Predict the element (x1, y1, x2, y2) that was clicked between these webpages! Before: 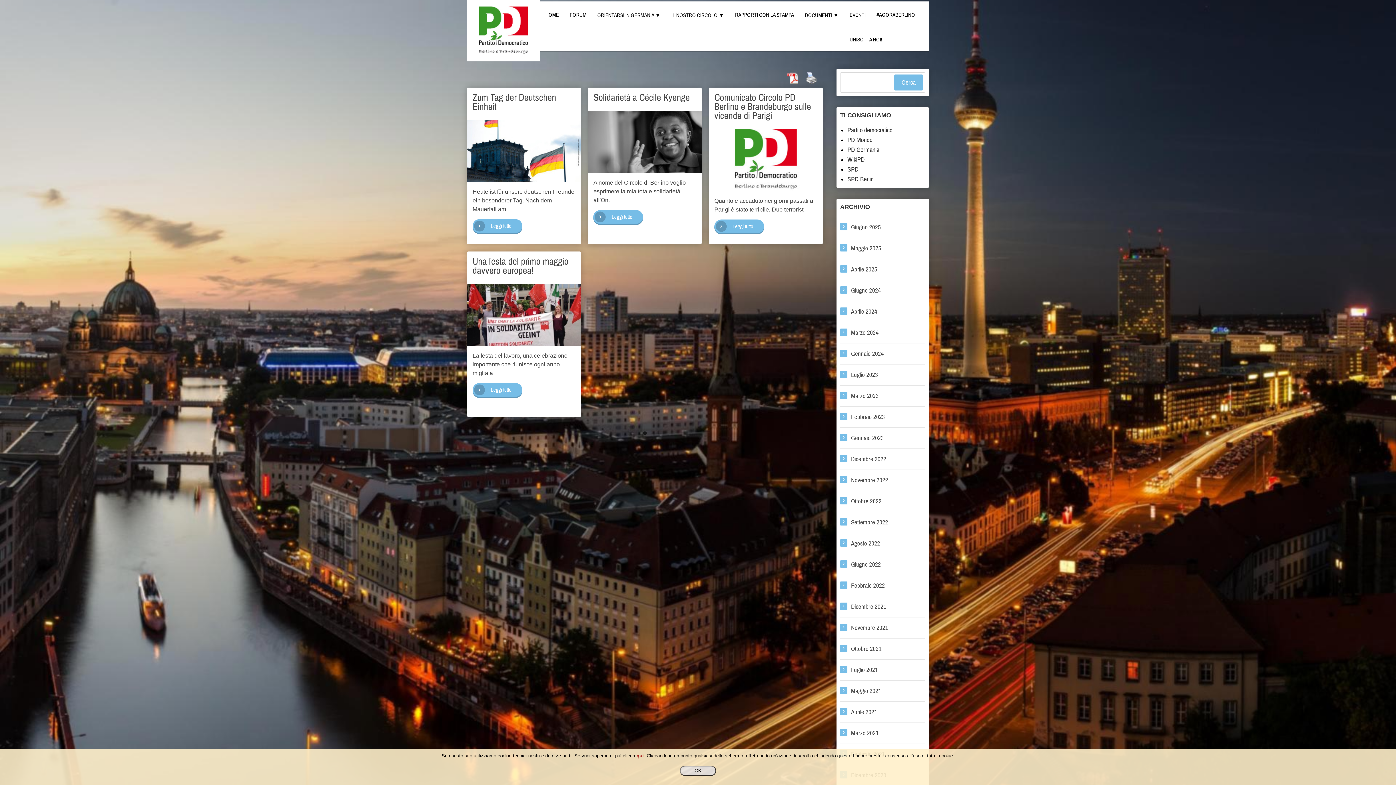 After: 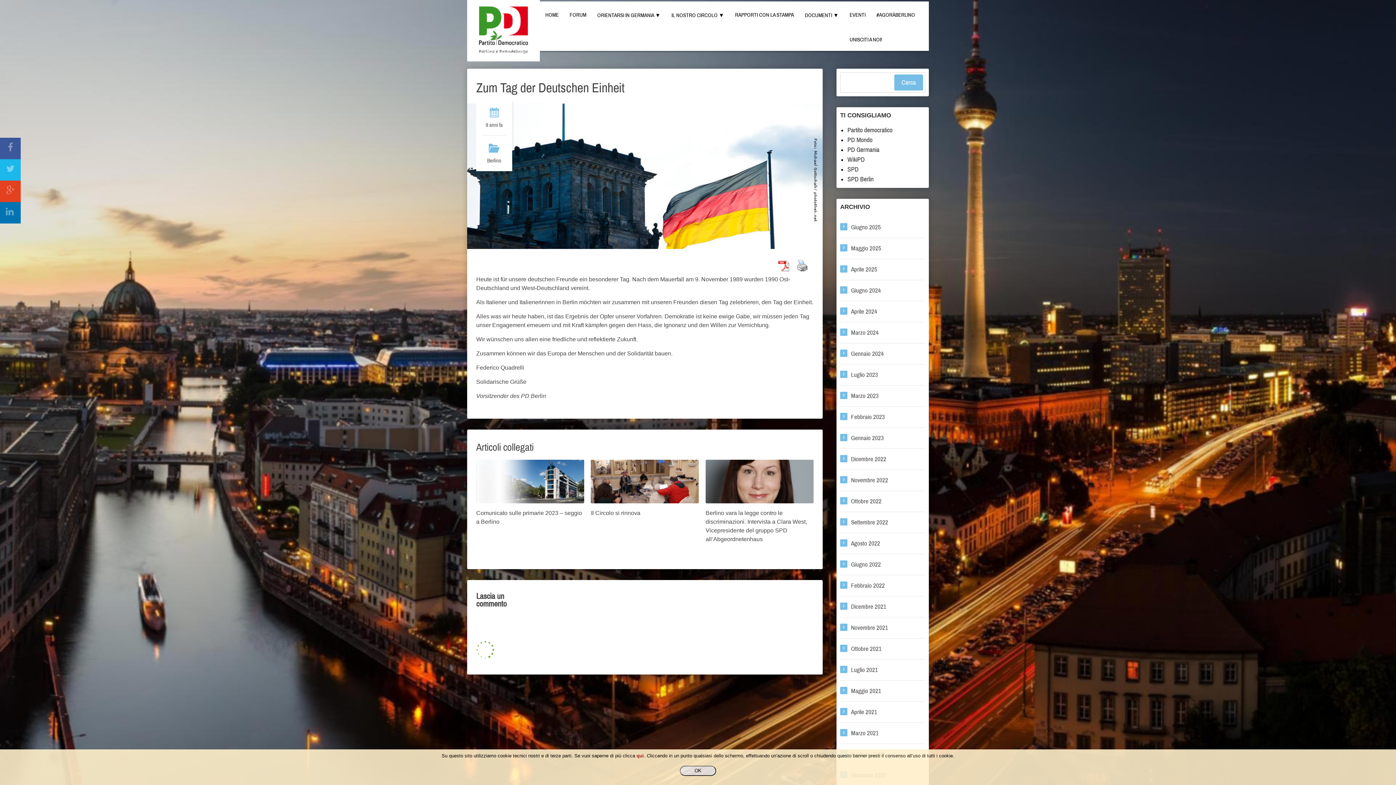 Action: bbox: (467, 120, 581, 182)